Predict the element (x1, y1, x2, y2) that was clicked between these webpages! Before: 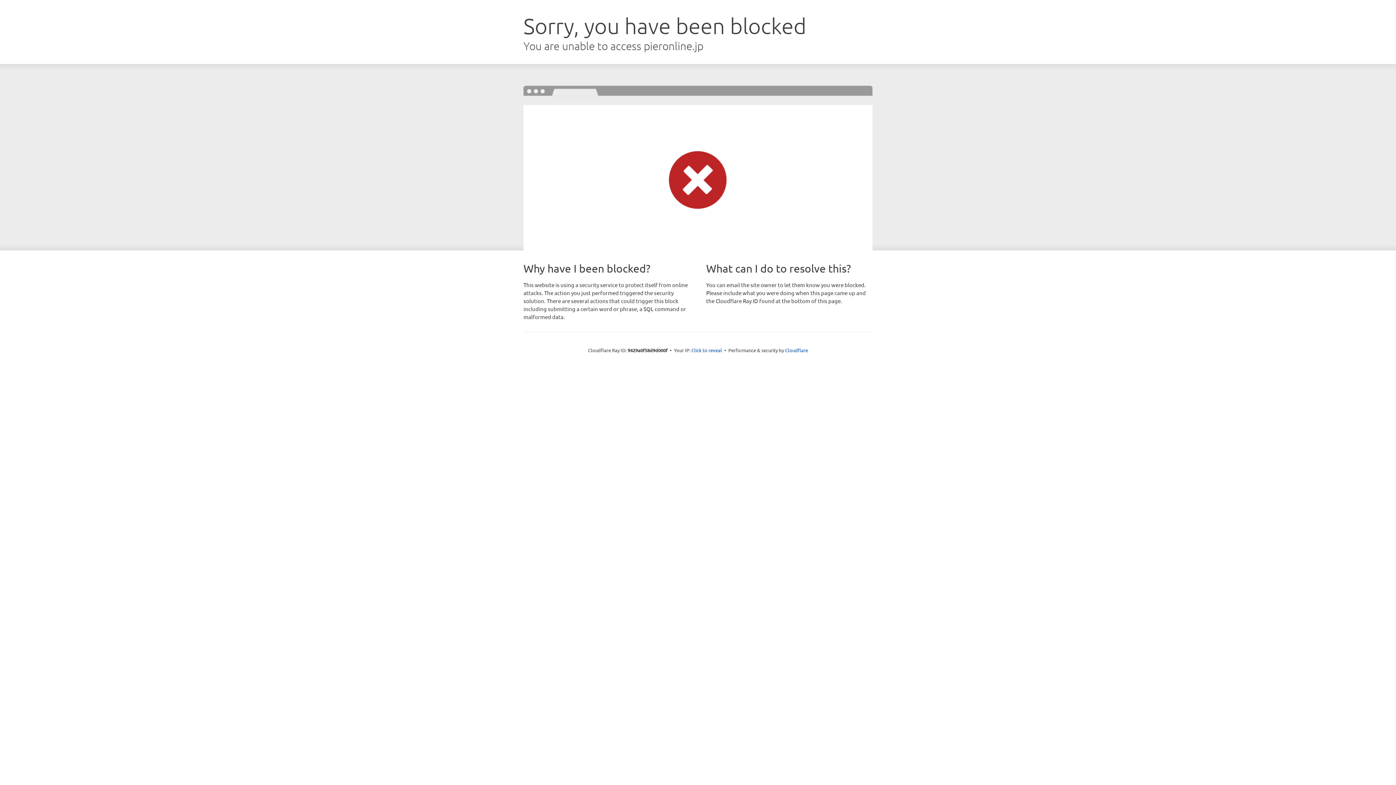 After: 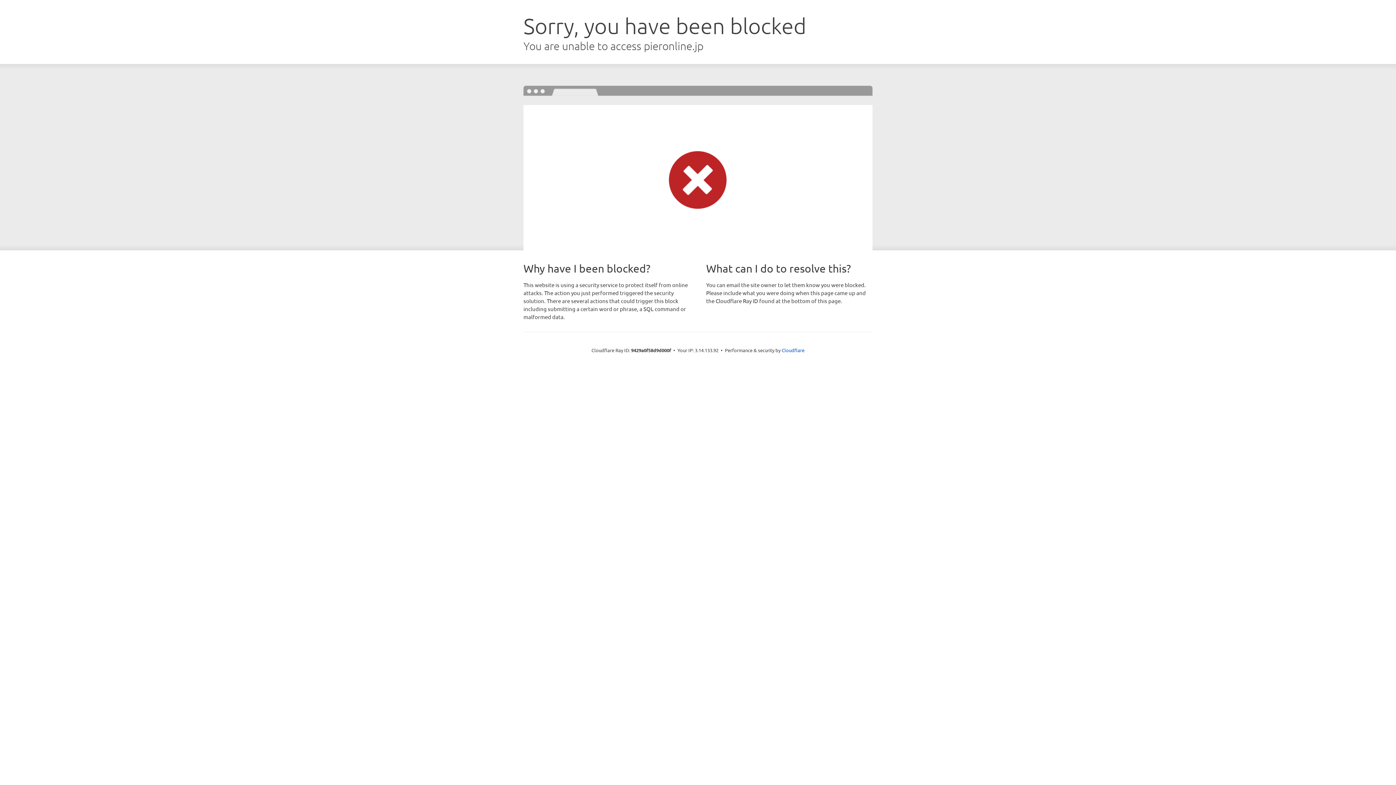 Action: label: Click to reveal bbox: (691, 346, 722, 353)